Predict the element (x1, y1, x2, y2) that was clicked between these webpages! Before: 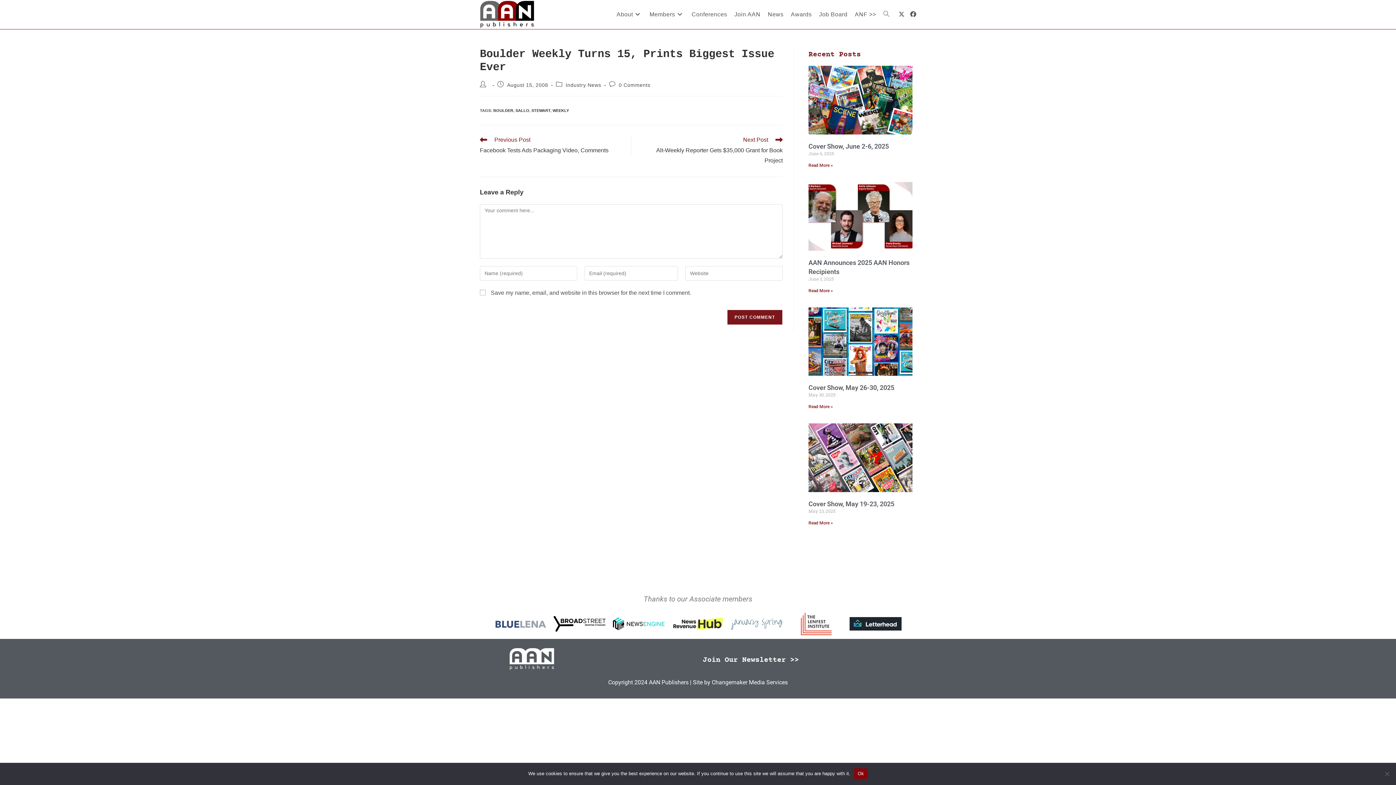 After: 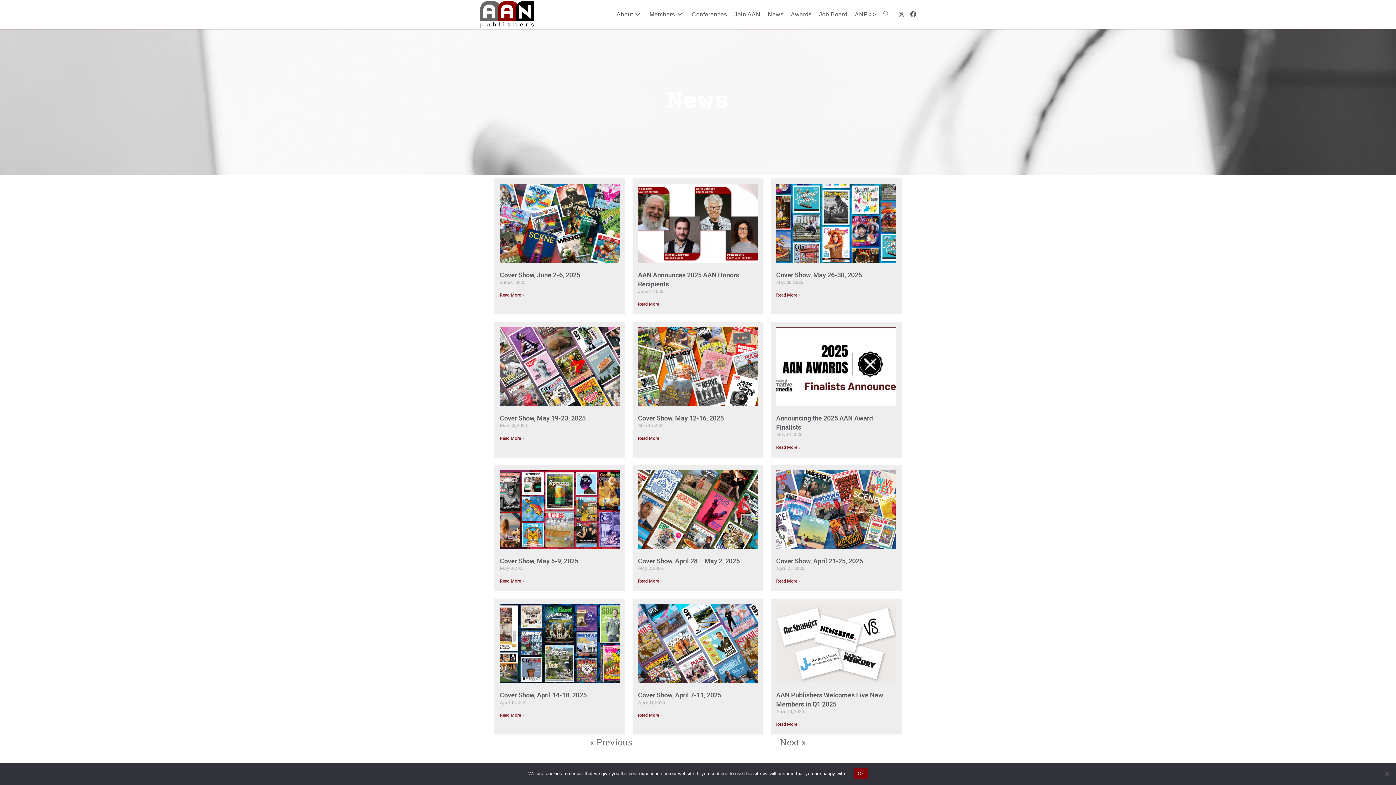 Action: label: News bbox: (764, 0, 787, 29)